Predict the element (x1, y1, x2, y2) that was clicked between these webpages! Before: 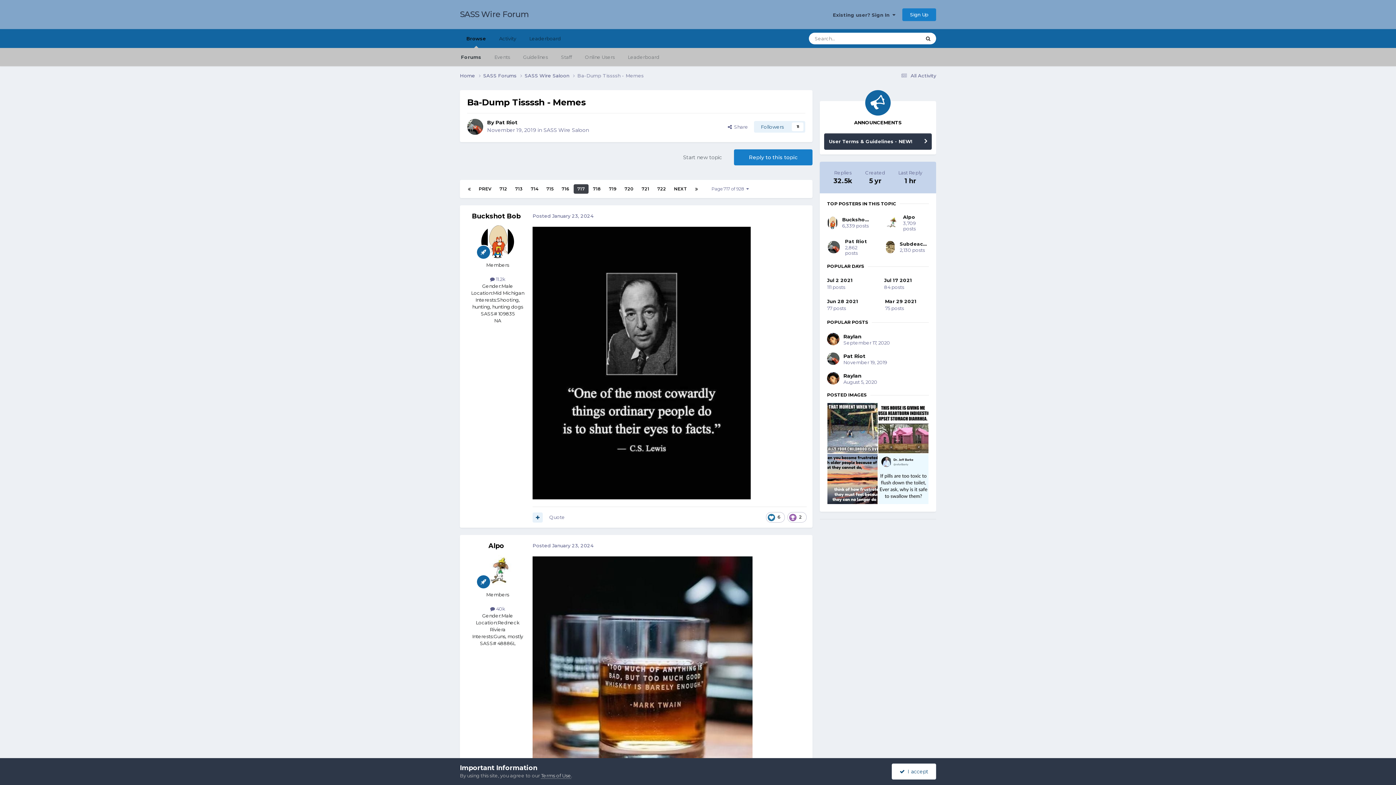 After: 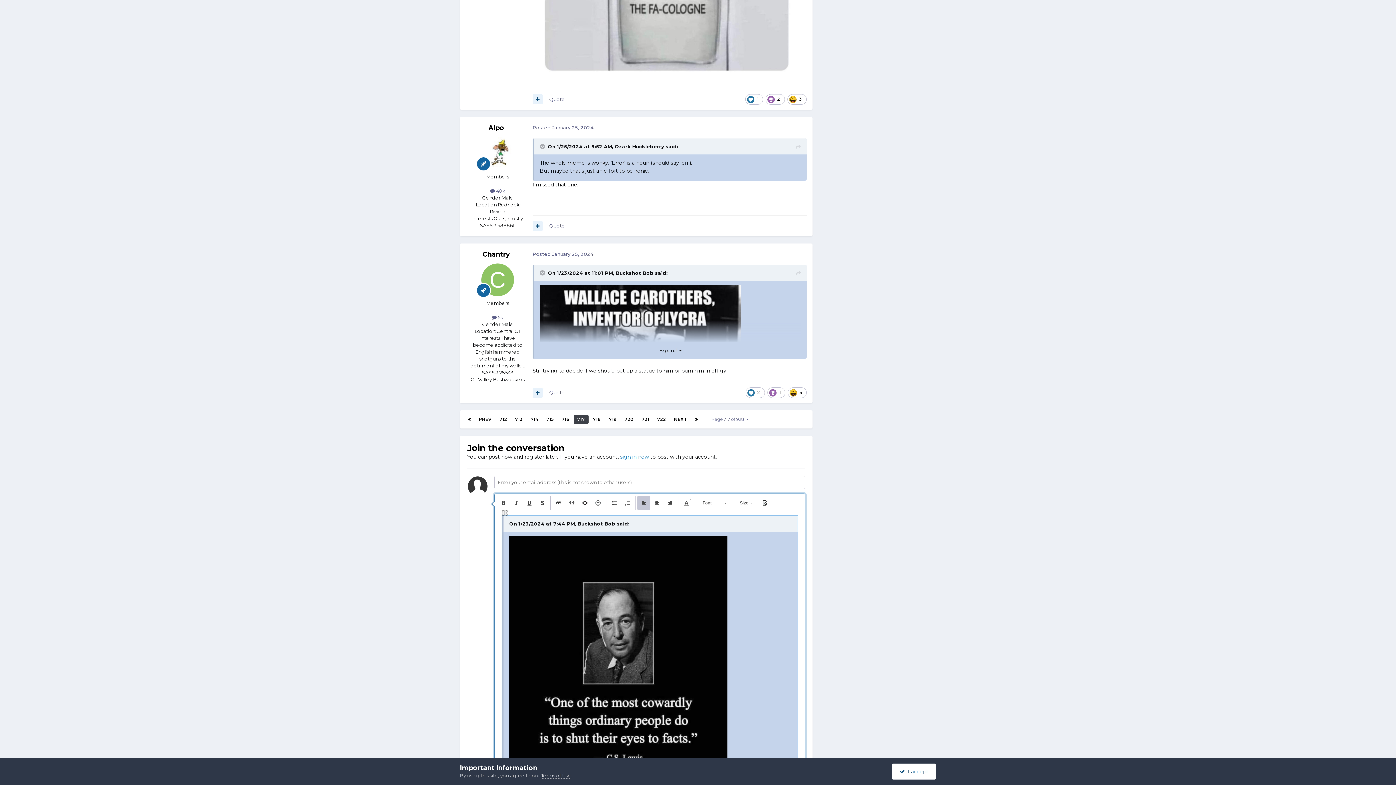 Action: label: Quote bbox: (549, 514, 565, 520)